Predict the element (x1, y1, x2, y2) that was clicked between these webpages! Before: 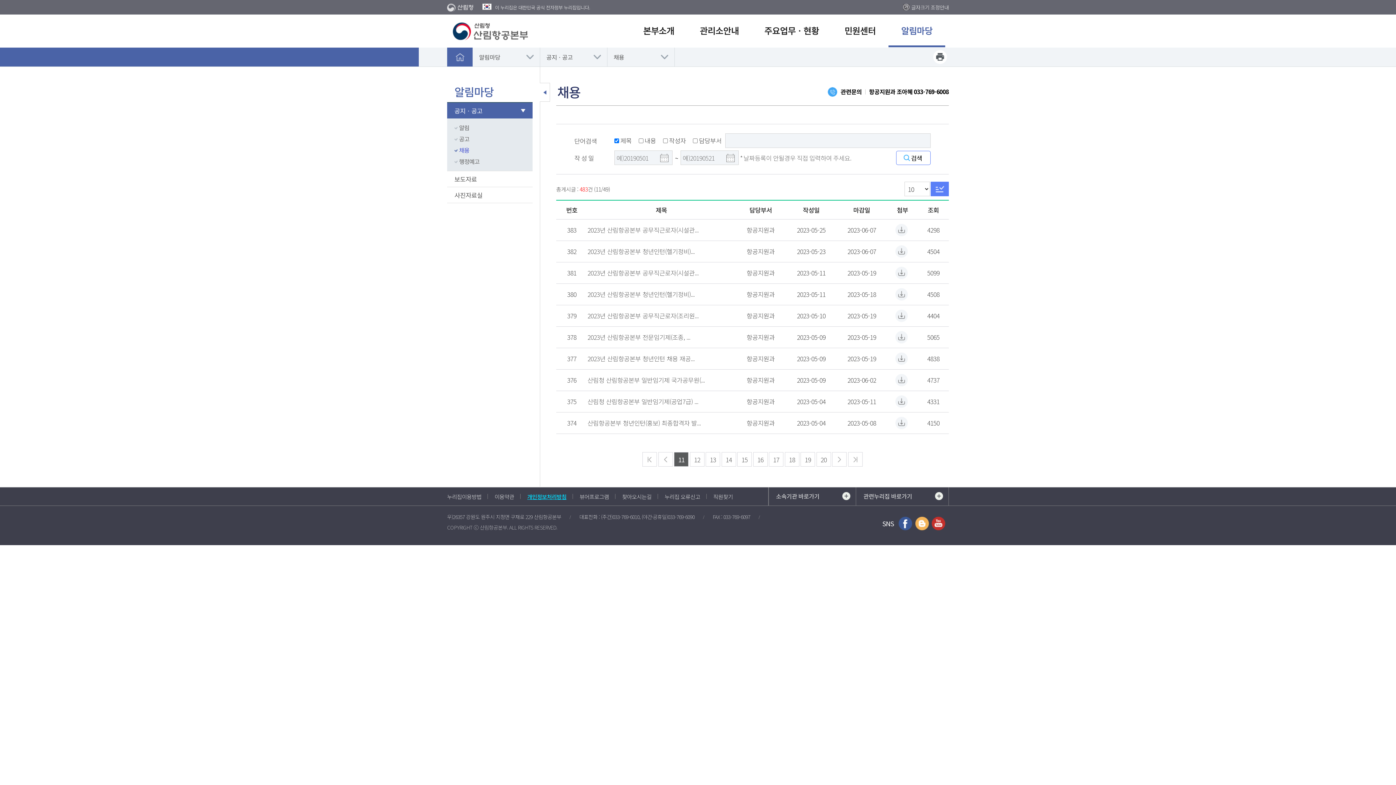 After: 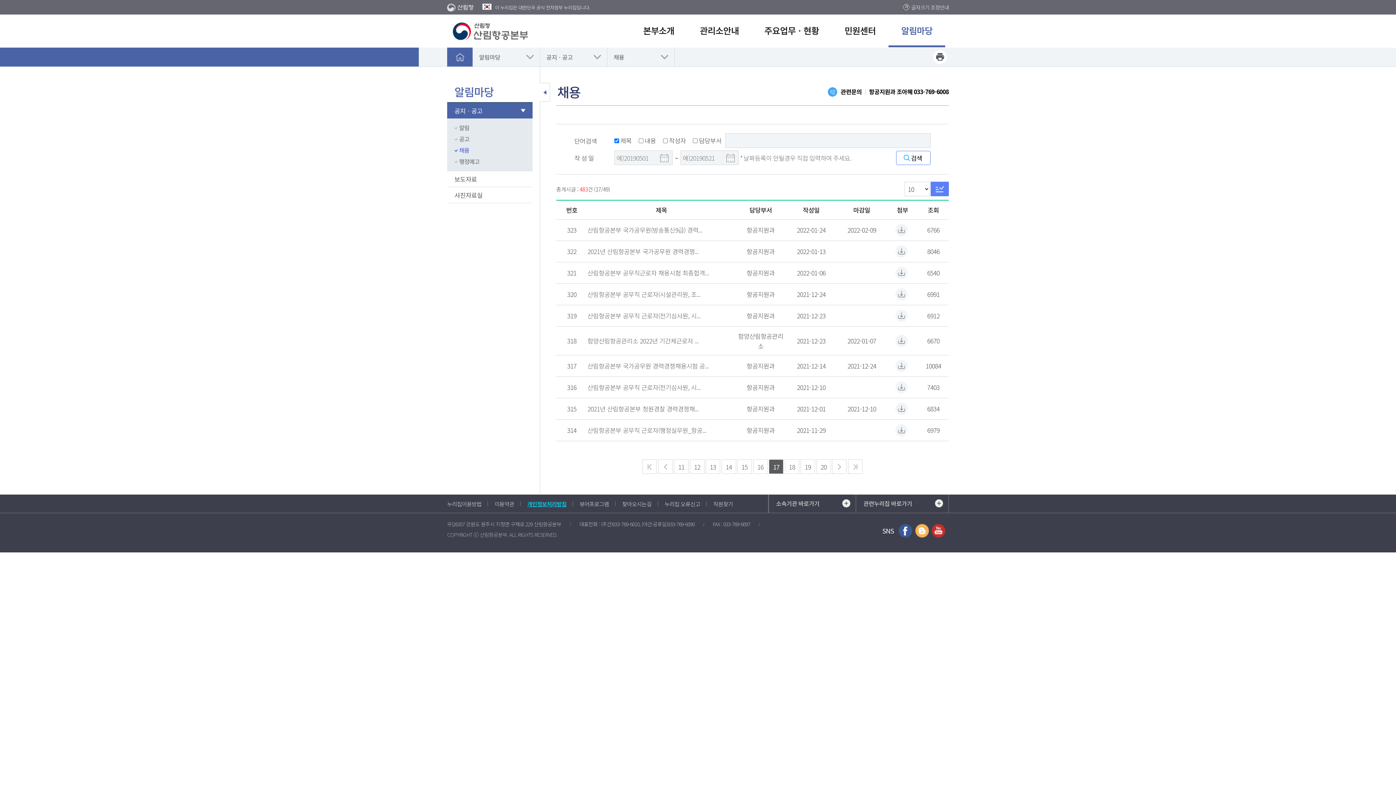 Action: label: 17 bbox: (769, 452, 783, 466)